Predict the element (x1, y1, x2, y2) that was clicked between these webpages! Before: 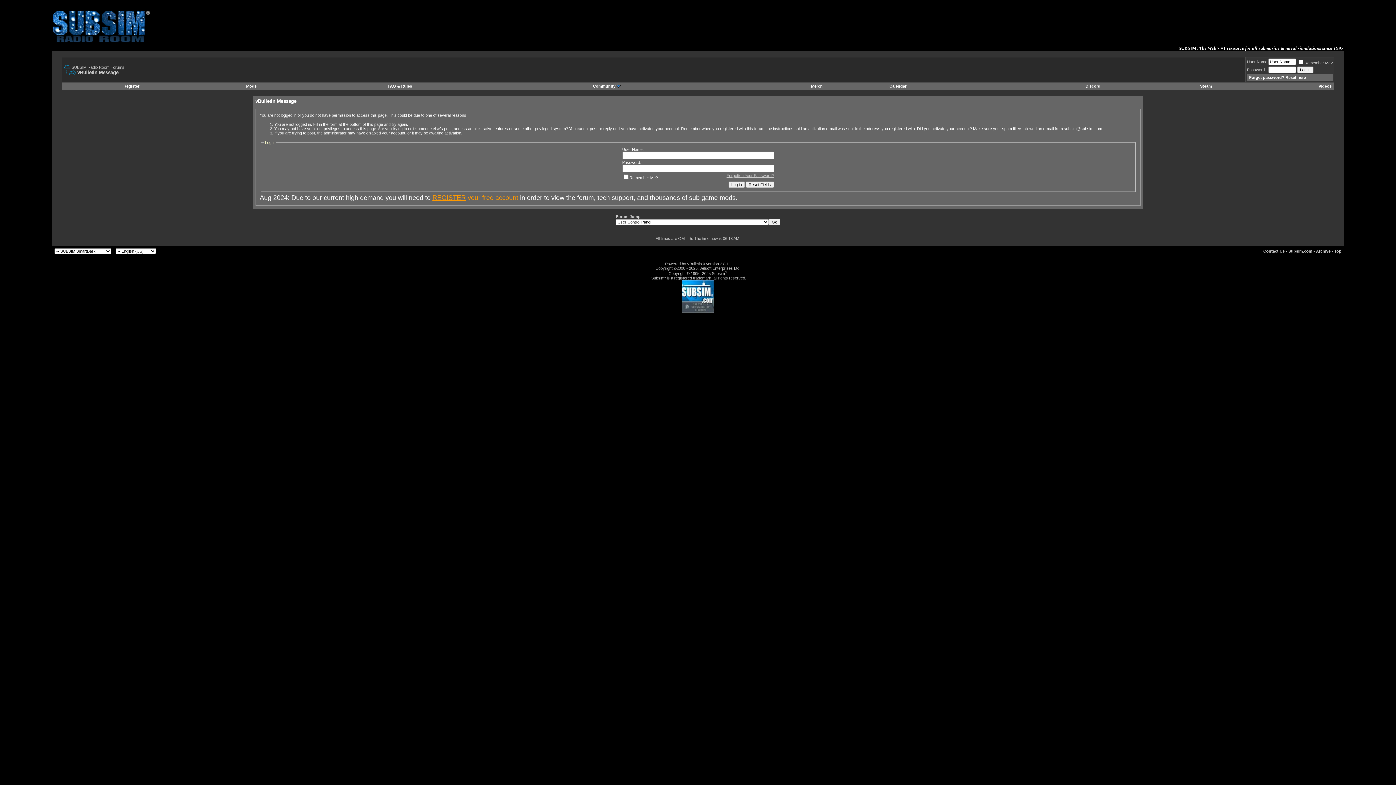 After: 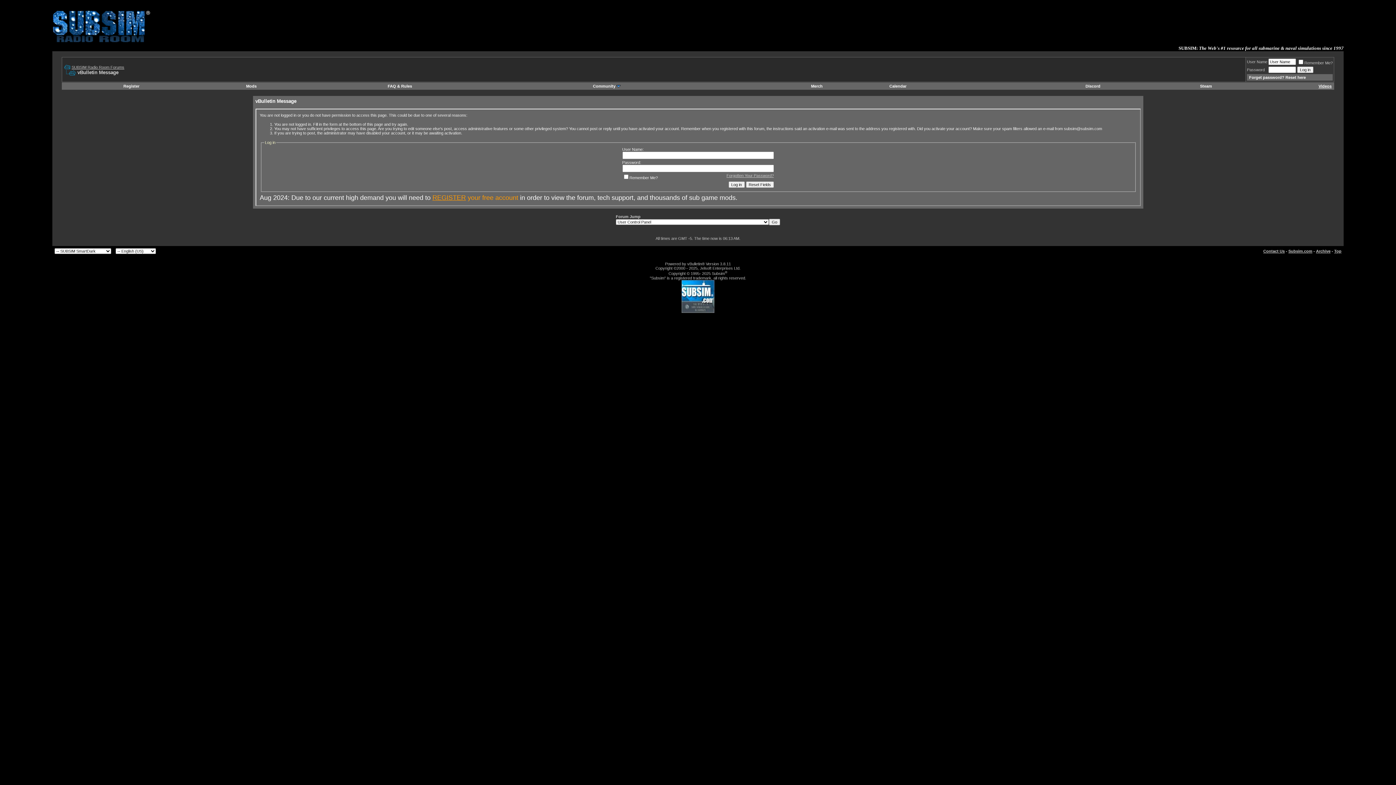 Action: label: Videos bbox: (1318, 84, 1332, 88)